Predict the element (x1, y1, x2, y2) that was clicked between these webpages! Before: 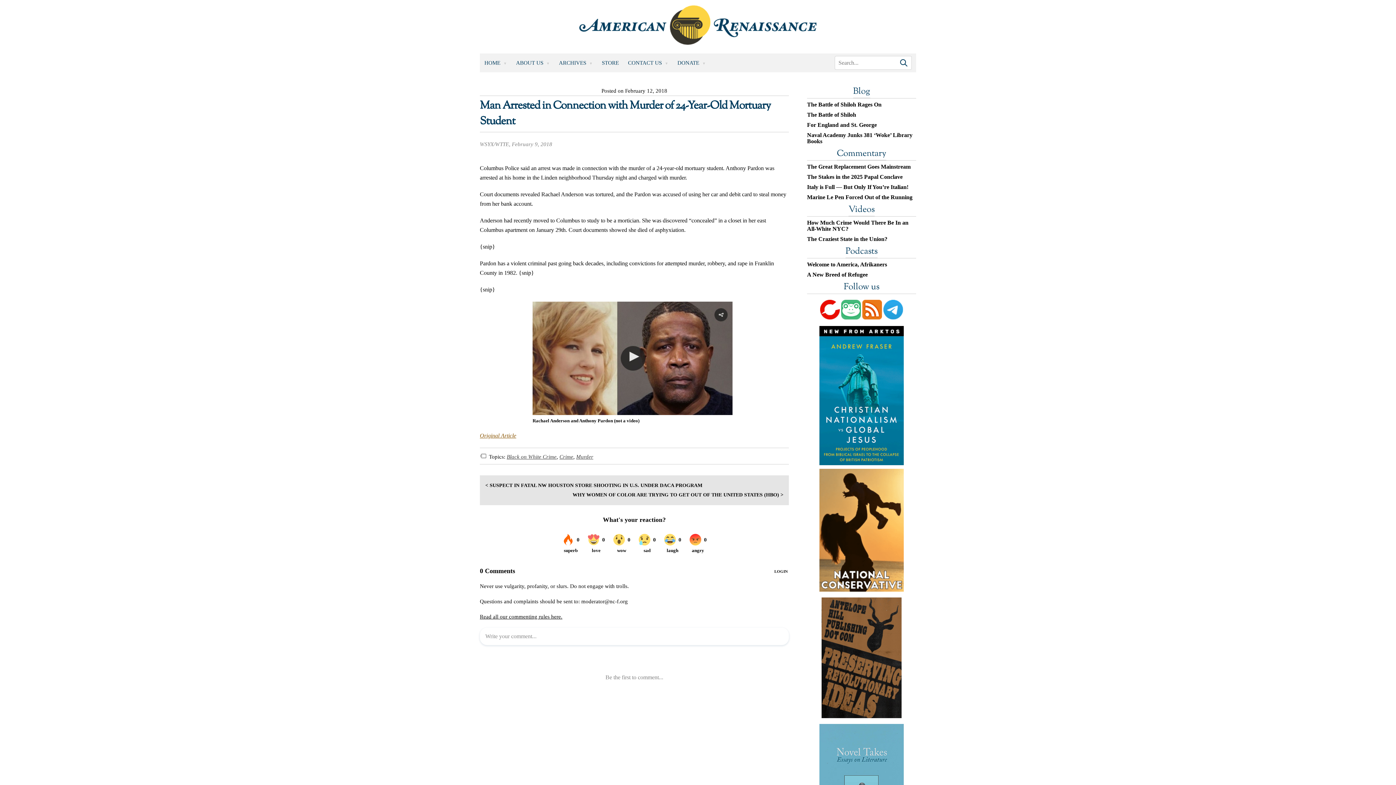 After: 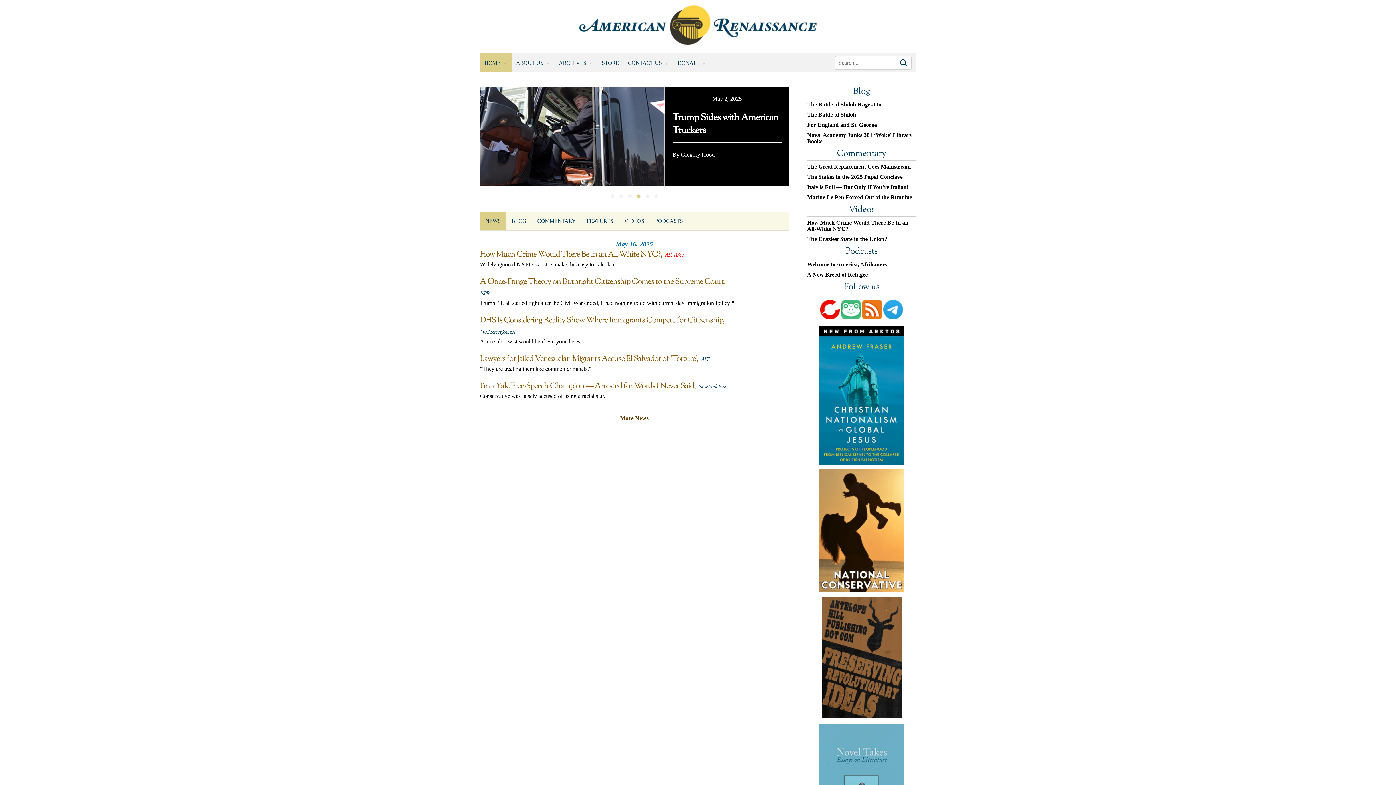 Action: bbox: (899, 56, 908, 69)